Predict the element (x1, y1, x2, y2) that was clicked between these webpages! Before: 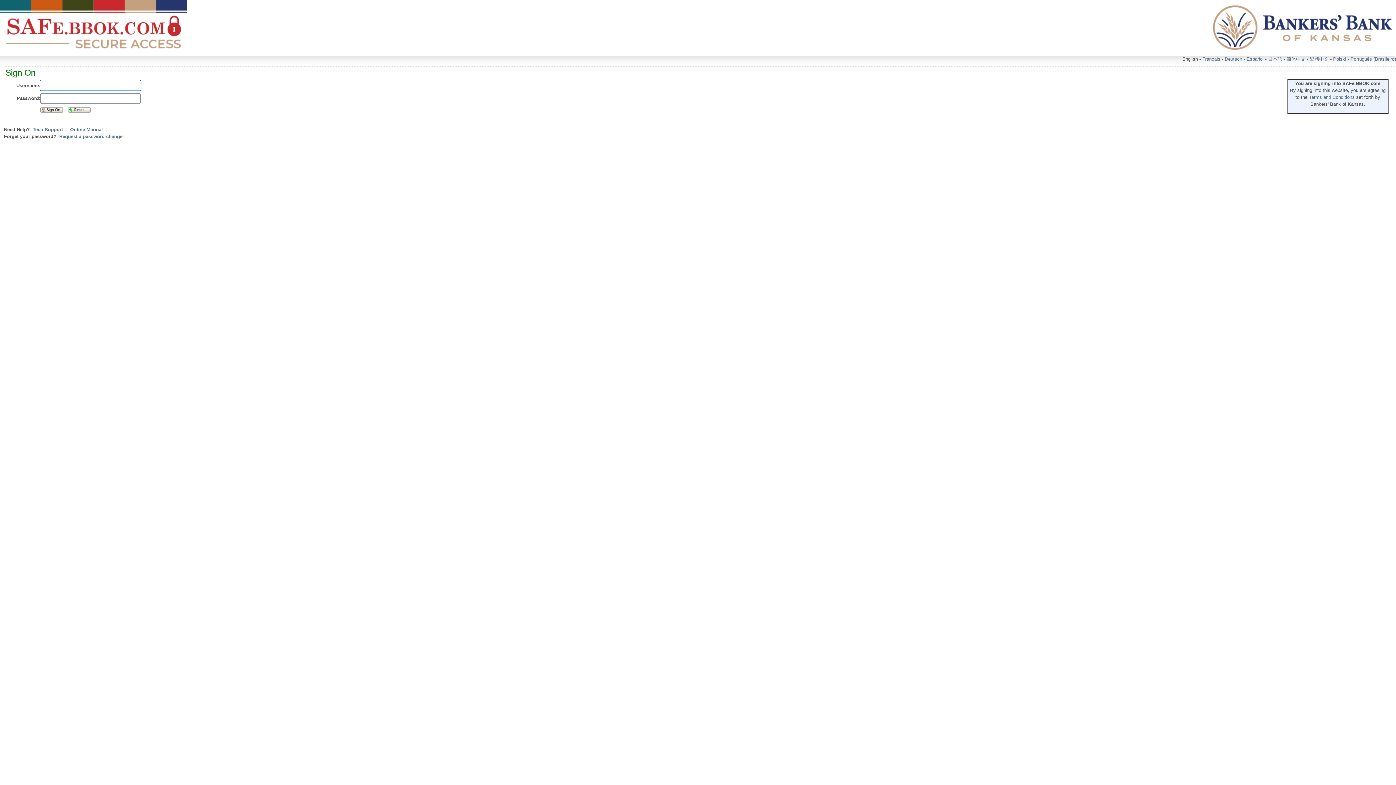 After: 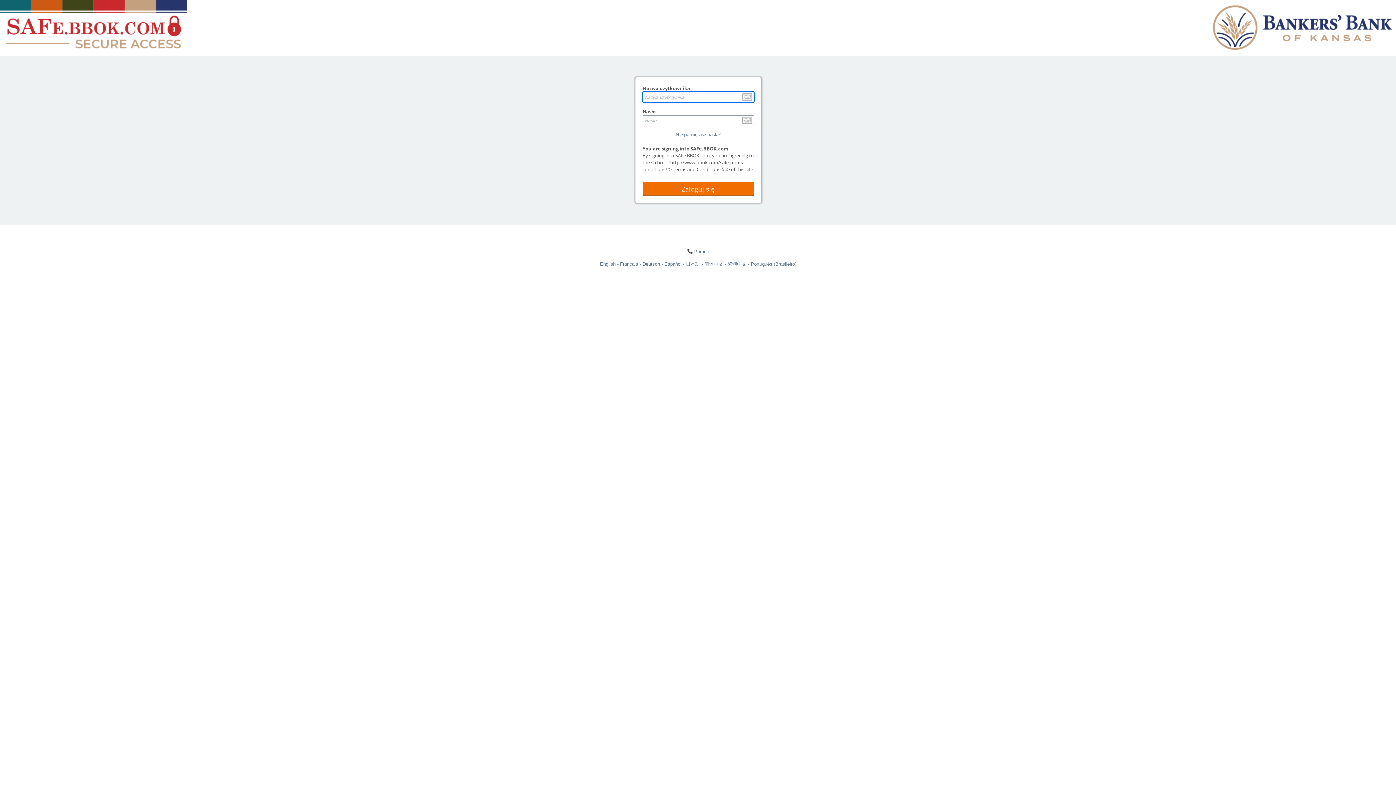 Action: label: Polski bbox: (1333, 56, 1346, 61)